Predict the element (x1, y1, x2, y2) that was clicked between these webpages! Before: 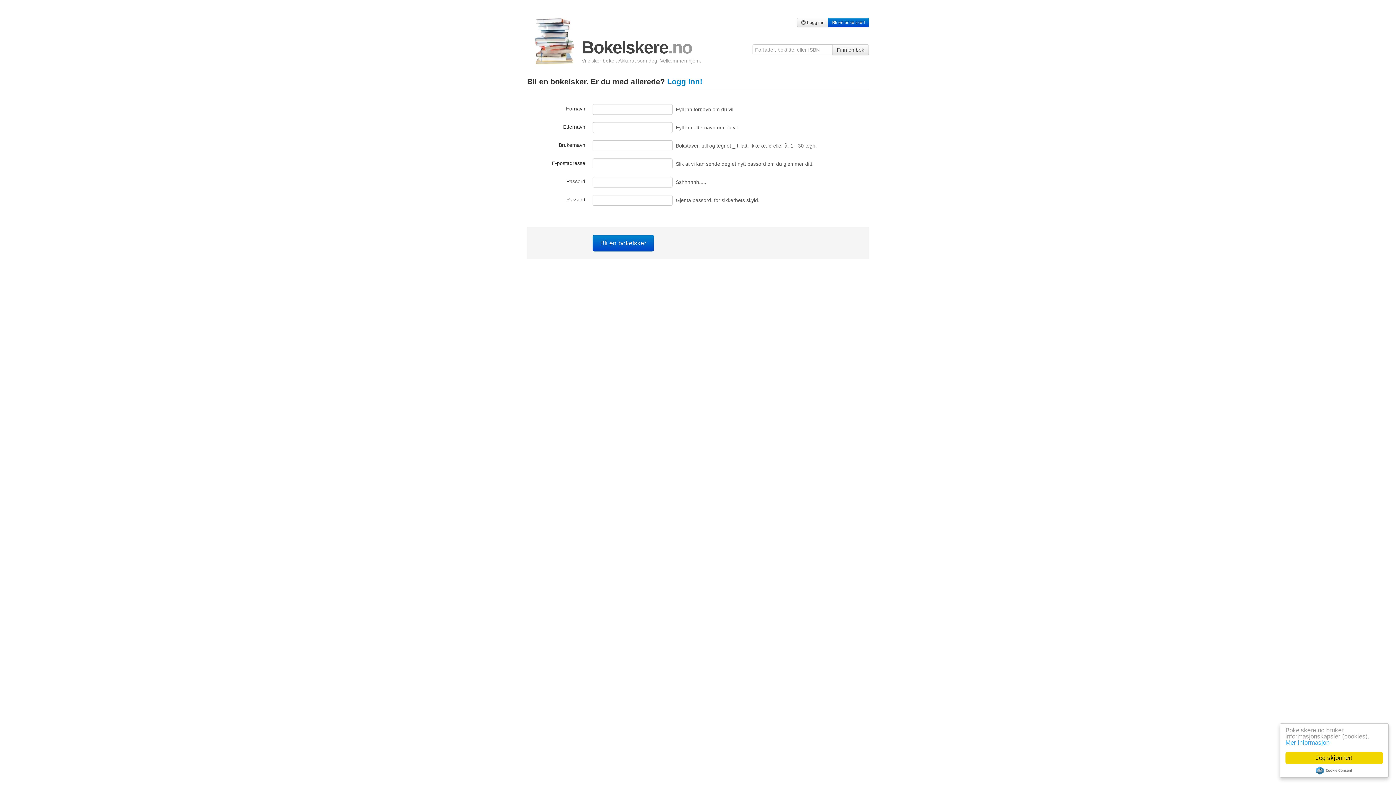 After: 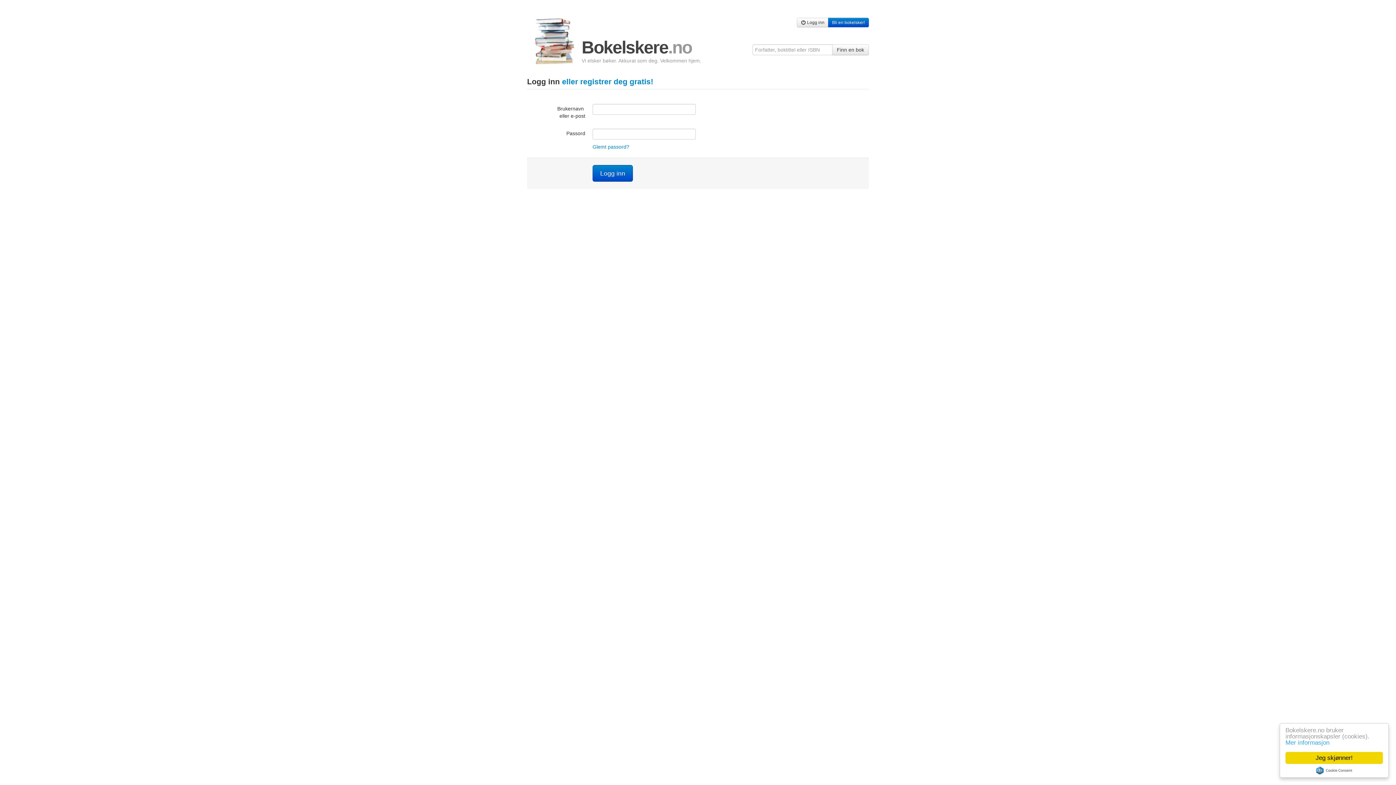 Action: label:  Logg inn bbox: (797, 17, 828, 27)